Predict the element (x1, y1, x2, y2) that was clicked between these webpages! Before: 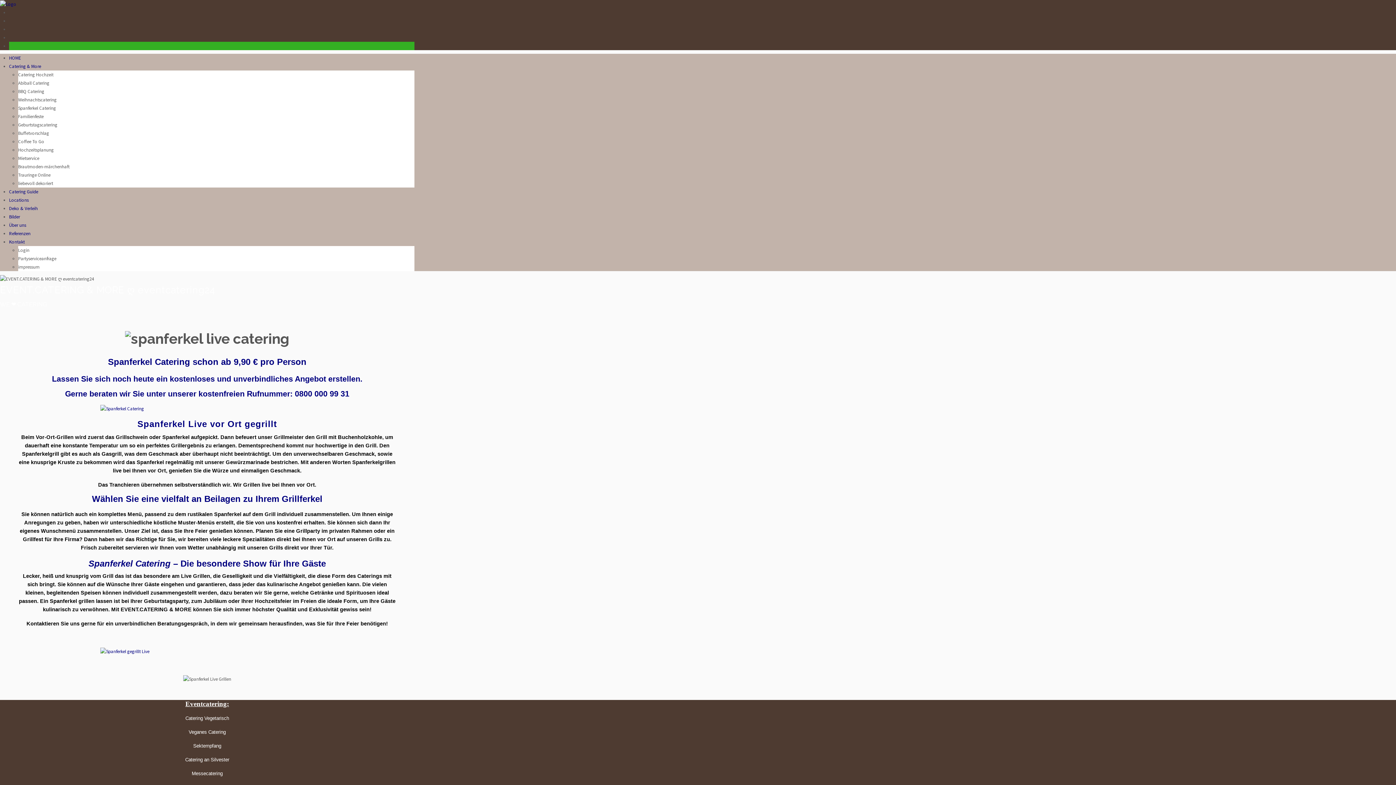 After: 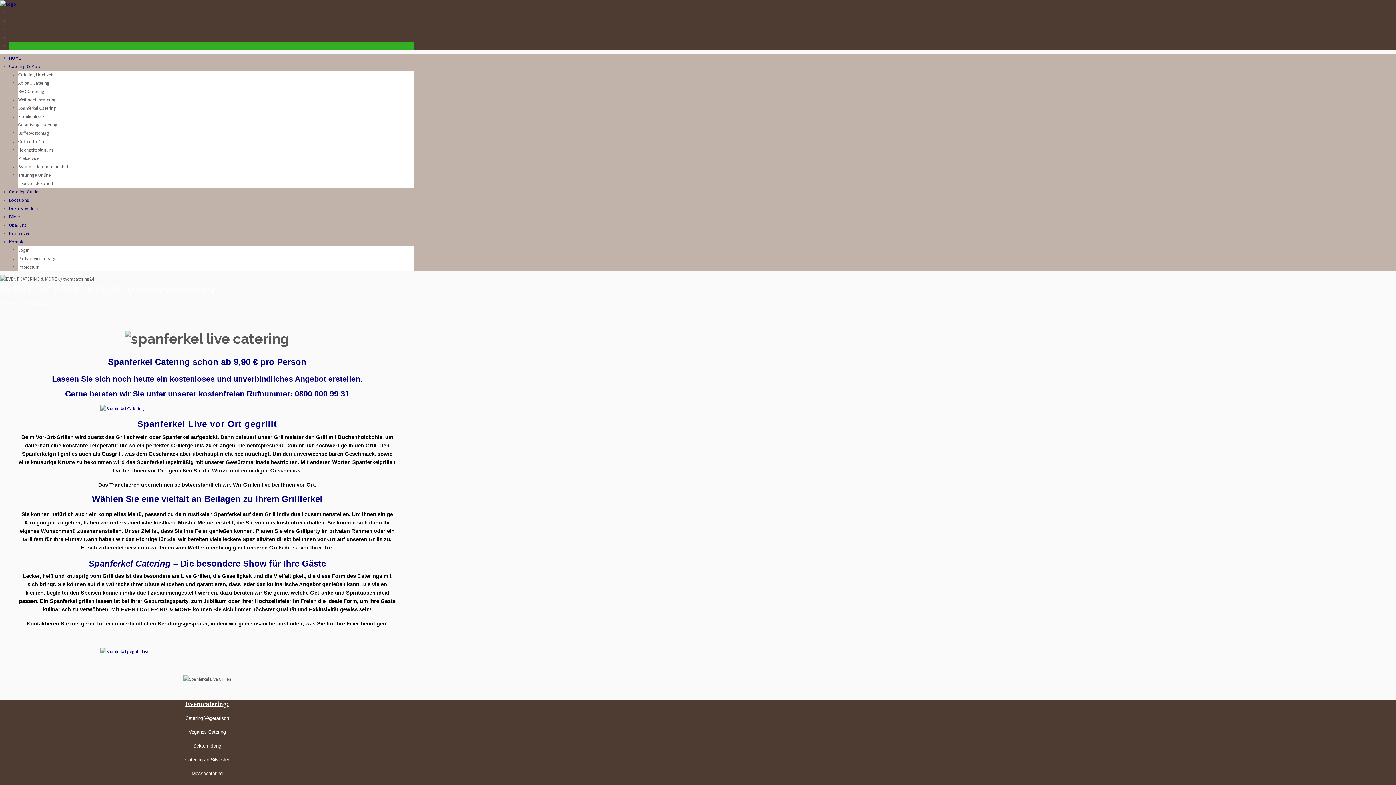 Action: label: Catering an Silvester bbox: (185, 757, 229, 763)